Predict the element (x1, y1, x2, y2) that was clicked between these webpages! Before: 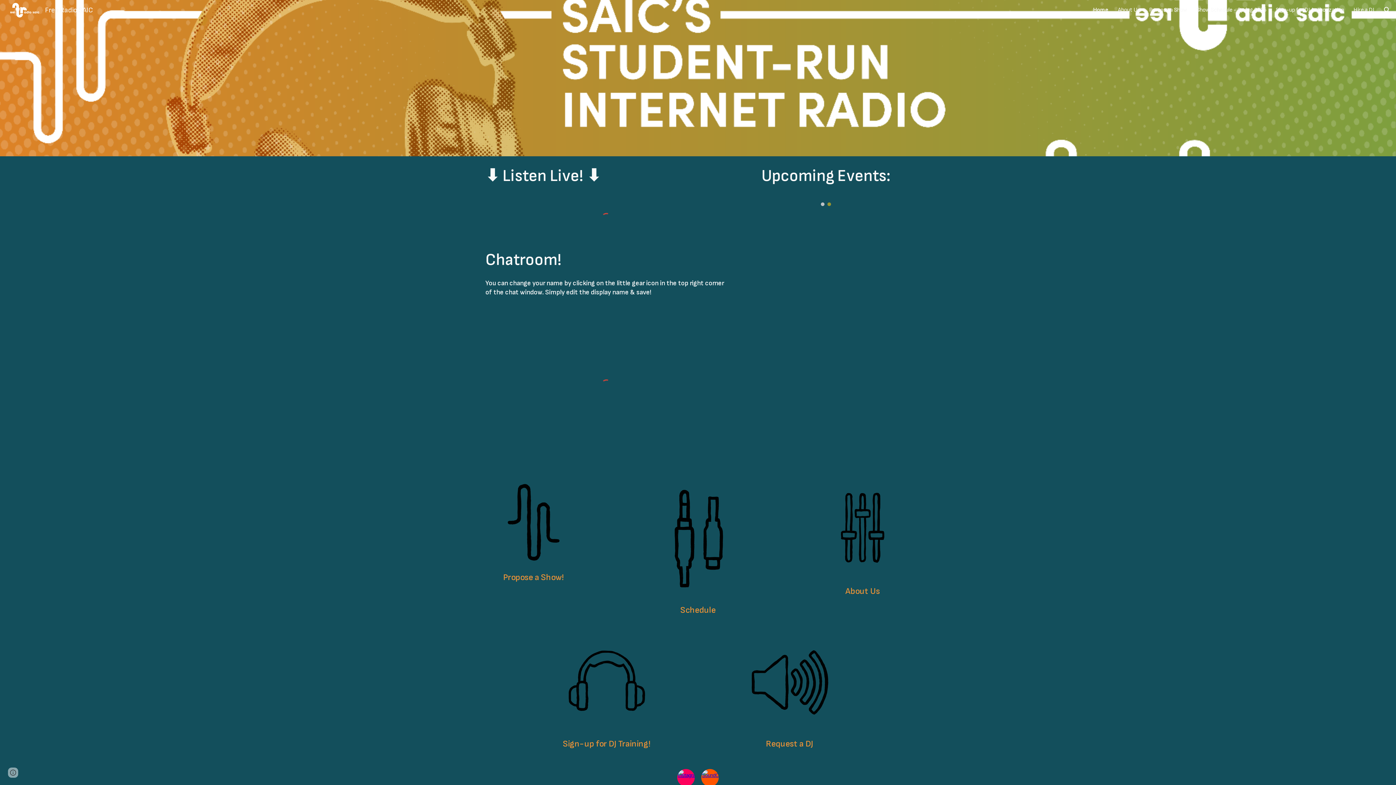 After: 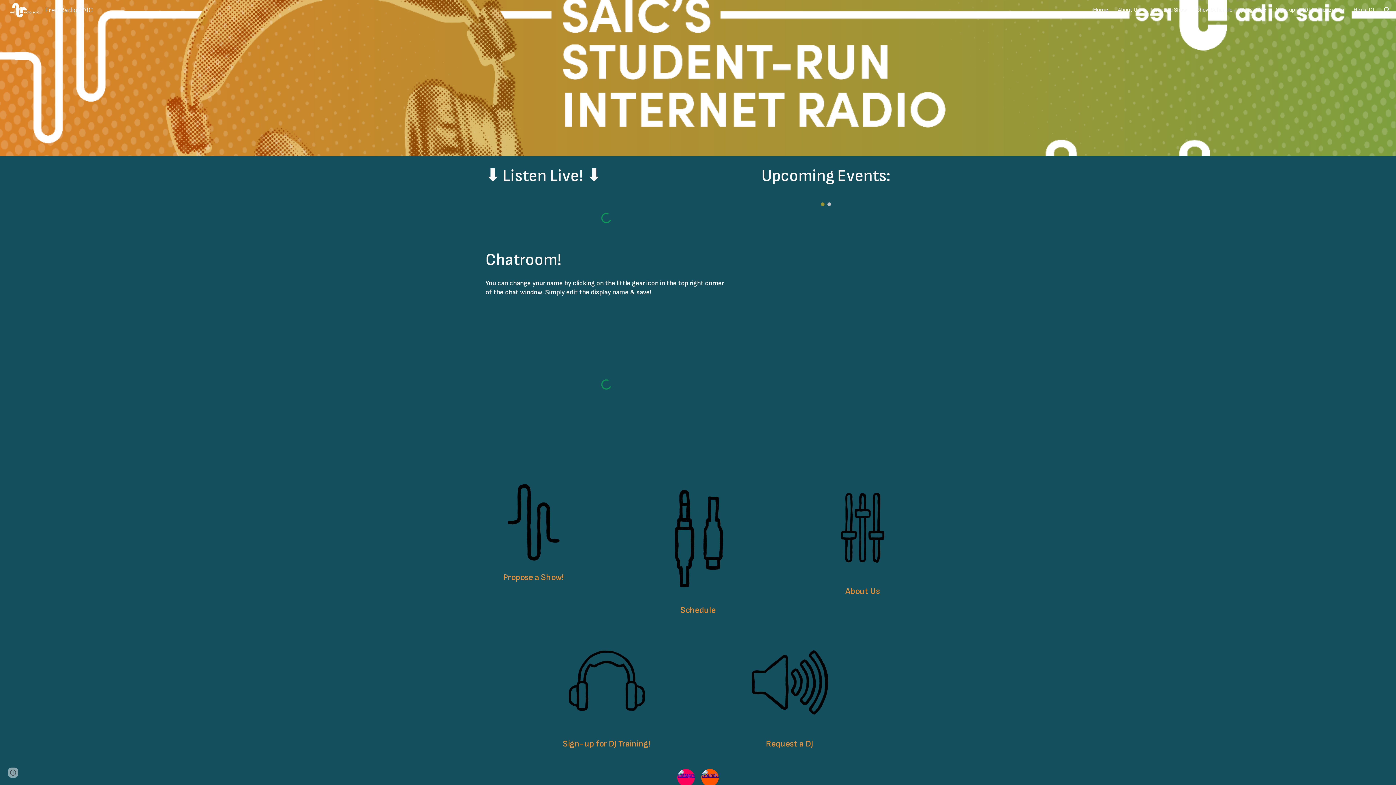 Action: bbox: (1093, 6, 1108, 13) label: Home